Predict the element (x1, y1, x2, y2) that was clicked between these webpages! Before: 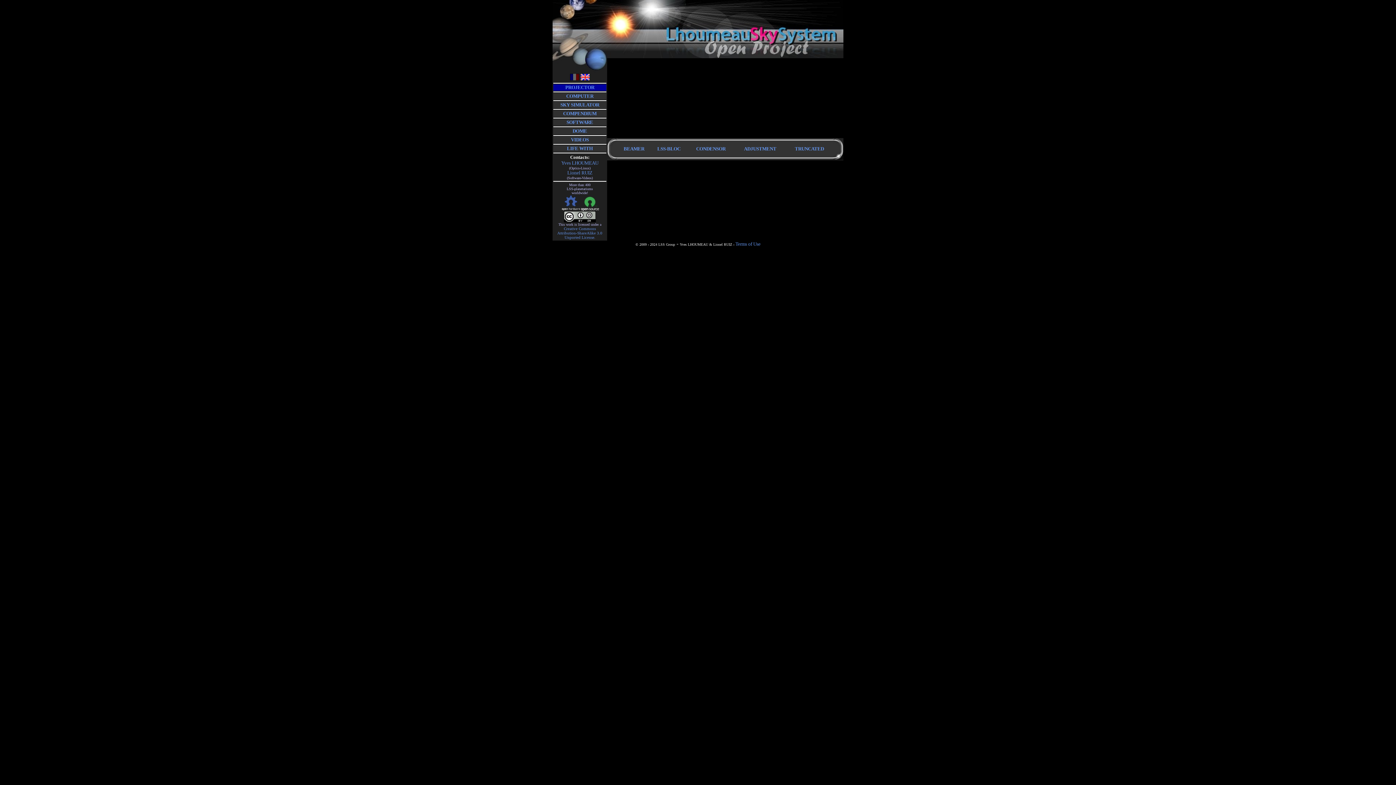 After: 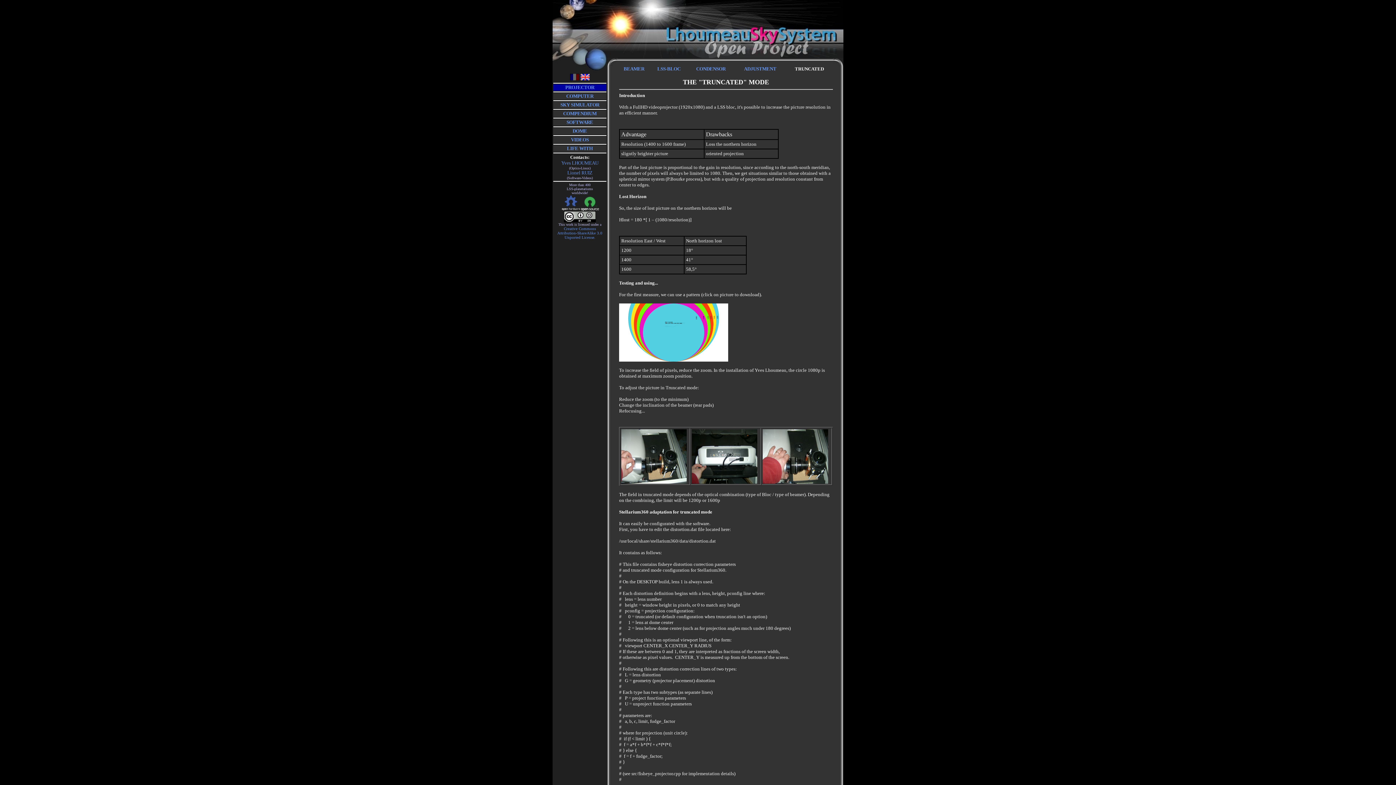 Action: bbox: (795, 146, 824, 151) label: TRUNCATED